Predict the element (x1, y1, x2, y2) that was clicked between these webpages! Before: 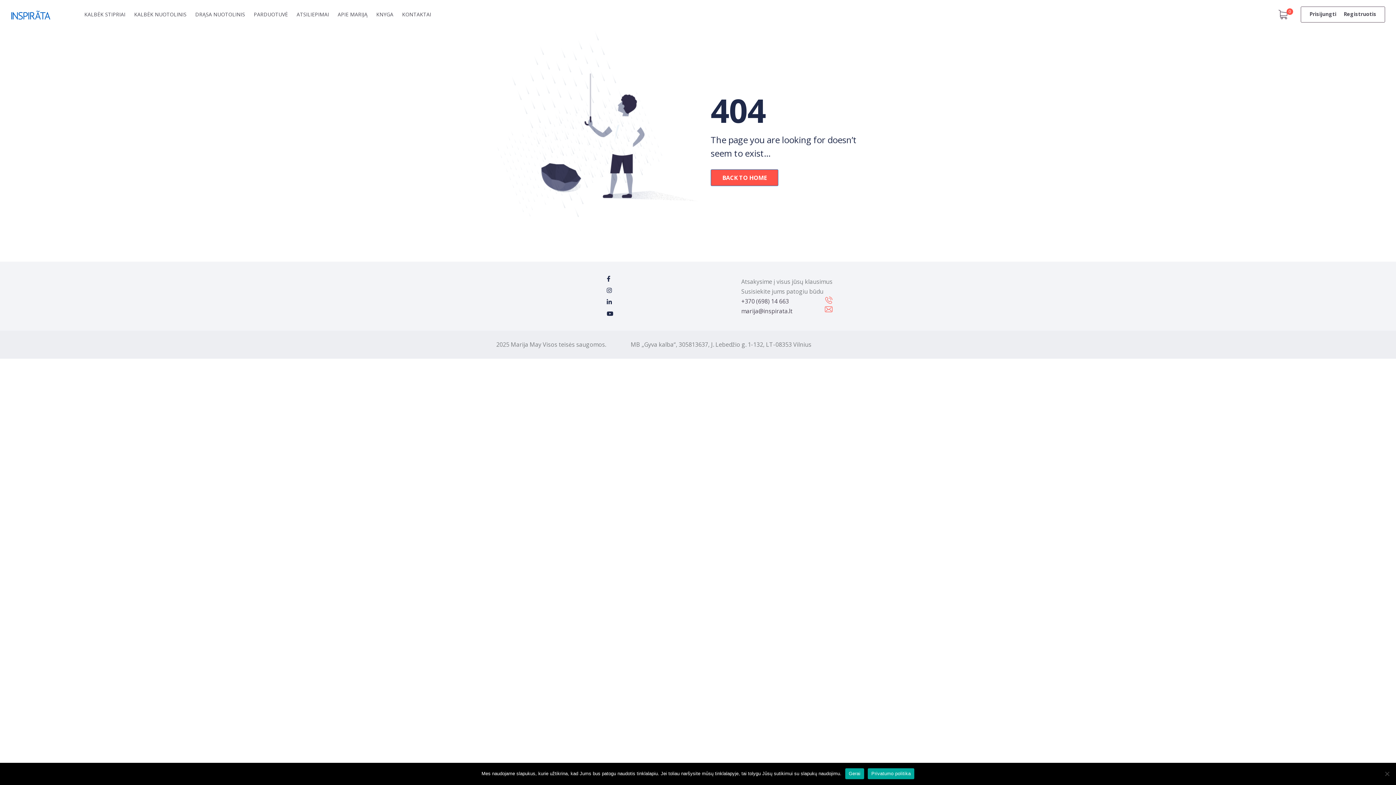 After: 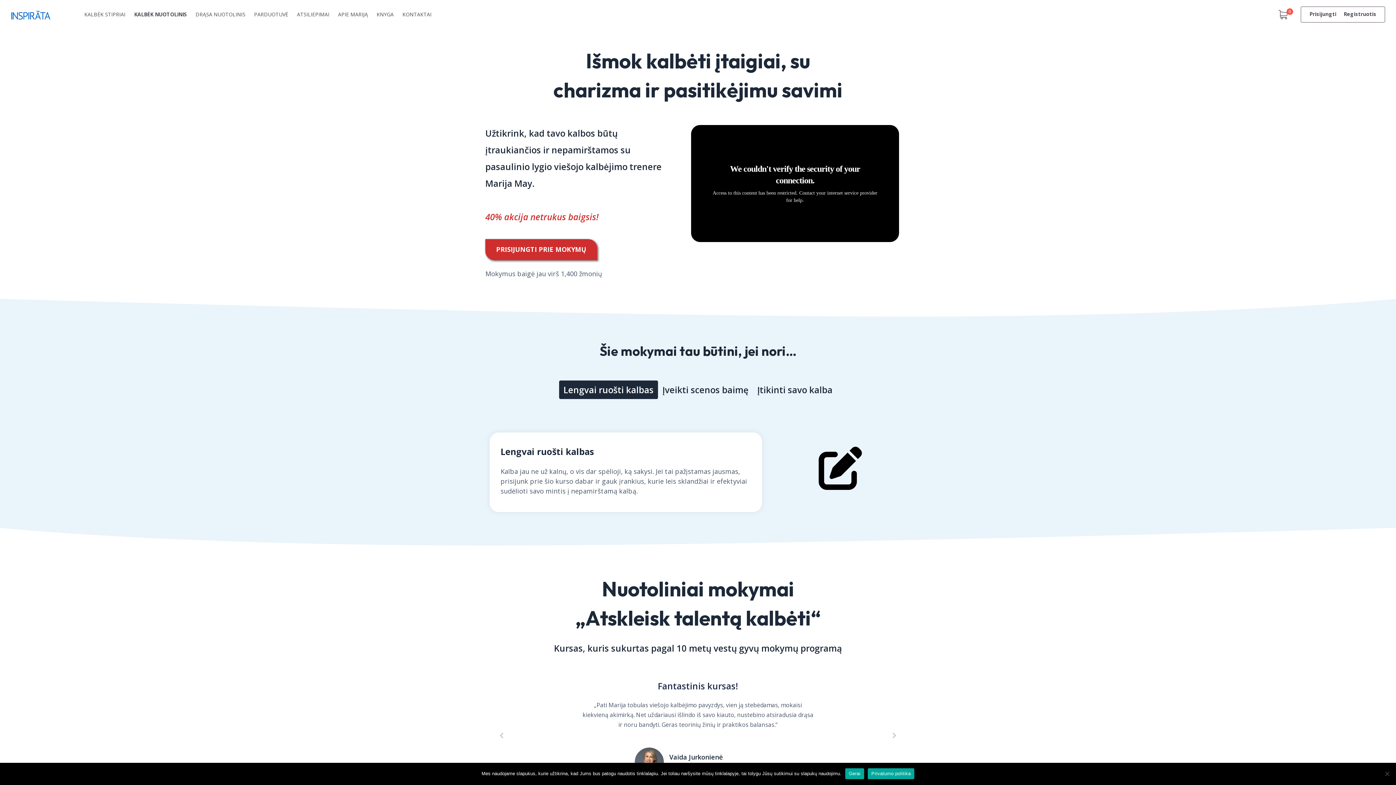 Action: bbox: (129, 3, 190, 25) label: KALBĖK NUOTOLINIS